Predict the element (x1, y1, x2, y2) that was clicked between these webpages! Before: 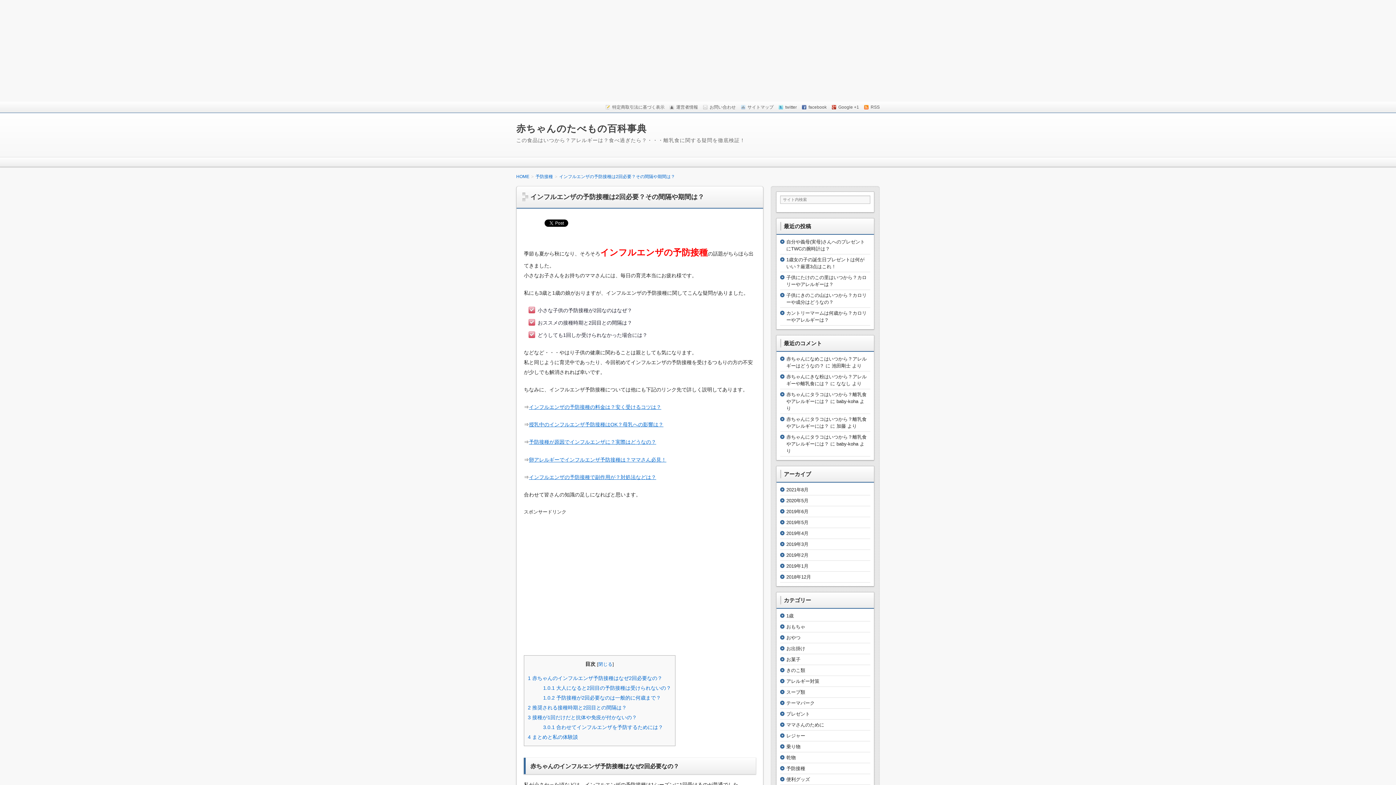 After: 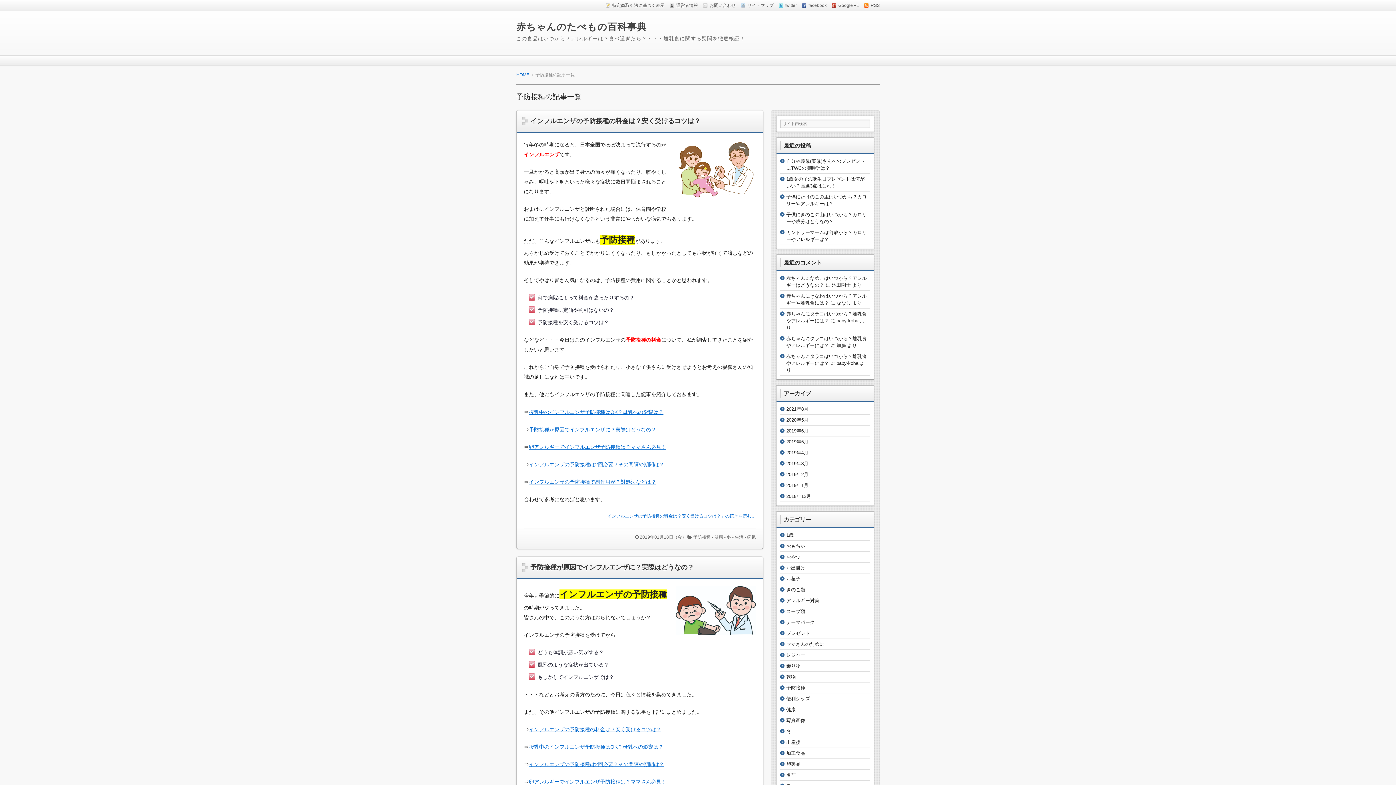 Action: bbox: (535, 174, 557, 179) label: 予防接種